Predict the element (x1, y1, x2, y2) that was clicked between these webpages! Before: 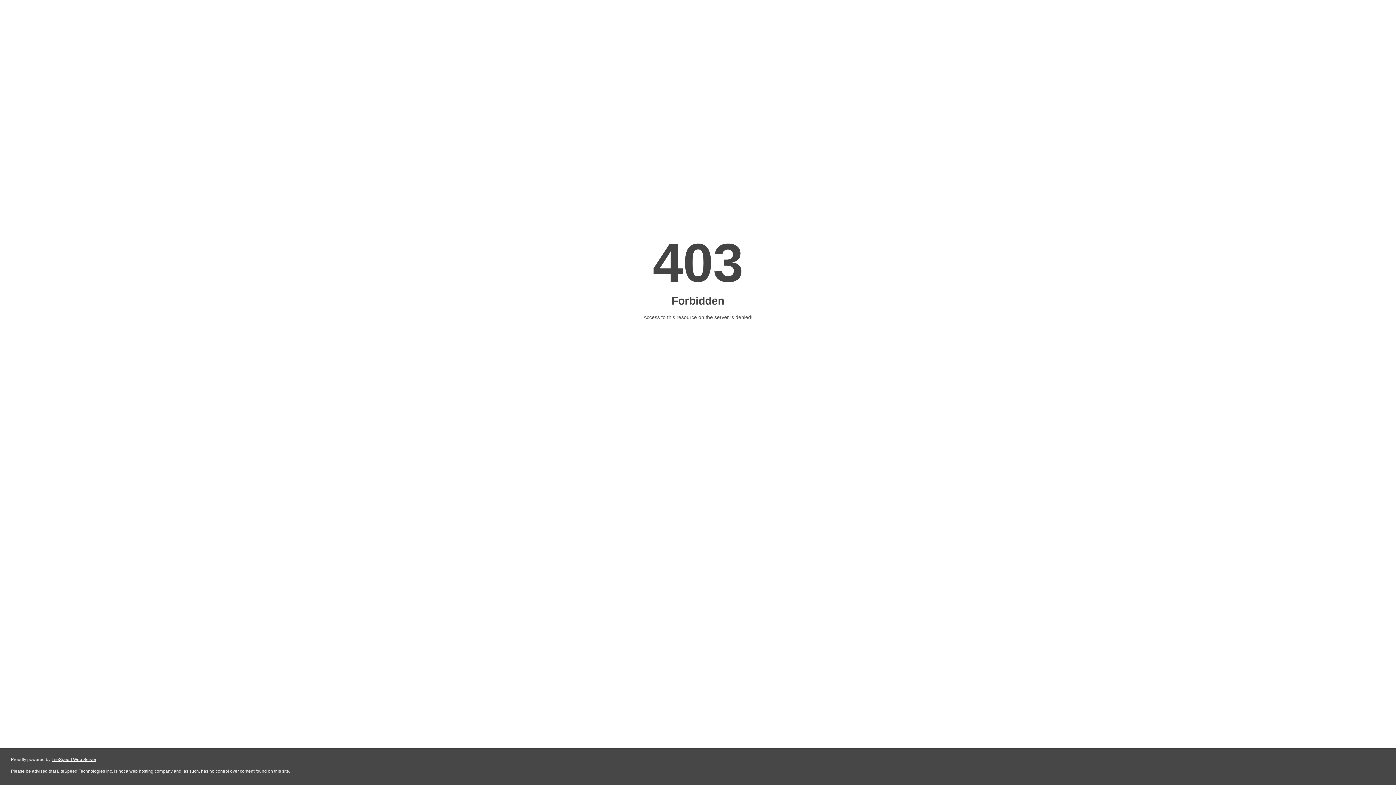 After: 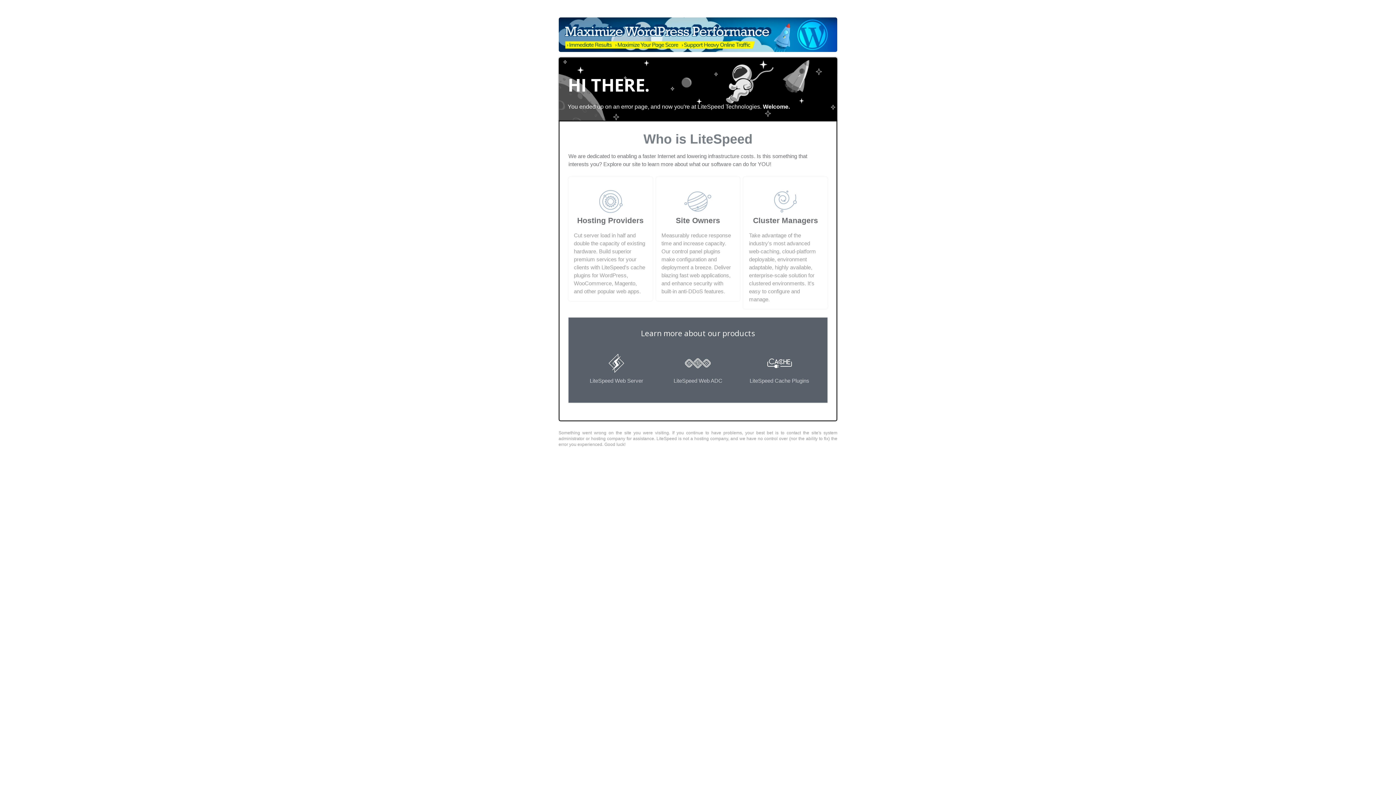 Action: label: LiteSpeed Web Server bbox: (51, 757, 96, 762)